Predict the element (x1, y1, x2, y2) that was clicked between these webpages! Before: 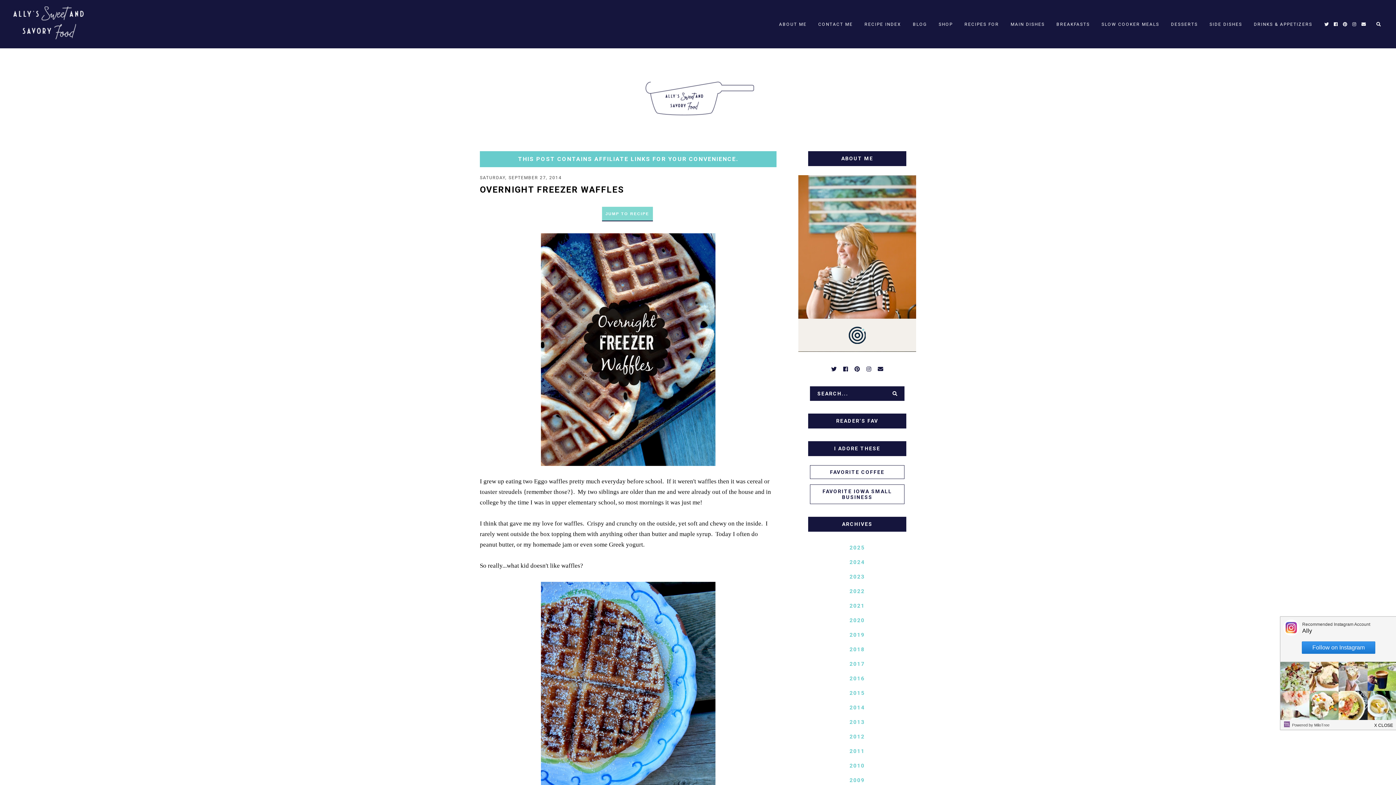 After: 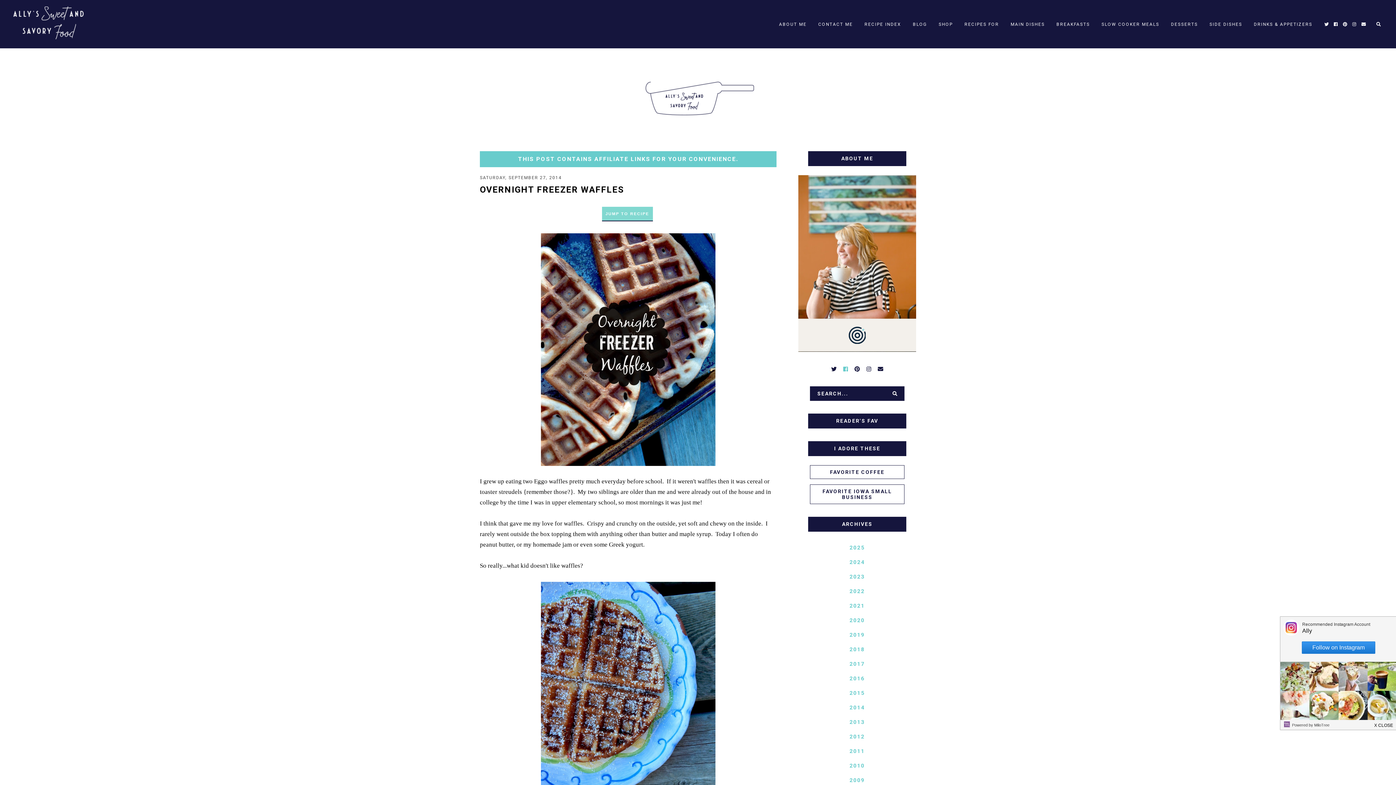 Action: bbox: (843, 365, 848, 373)